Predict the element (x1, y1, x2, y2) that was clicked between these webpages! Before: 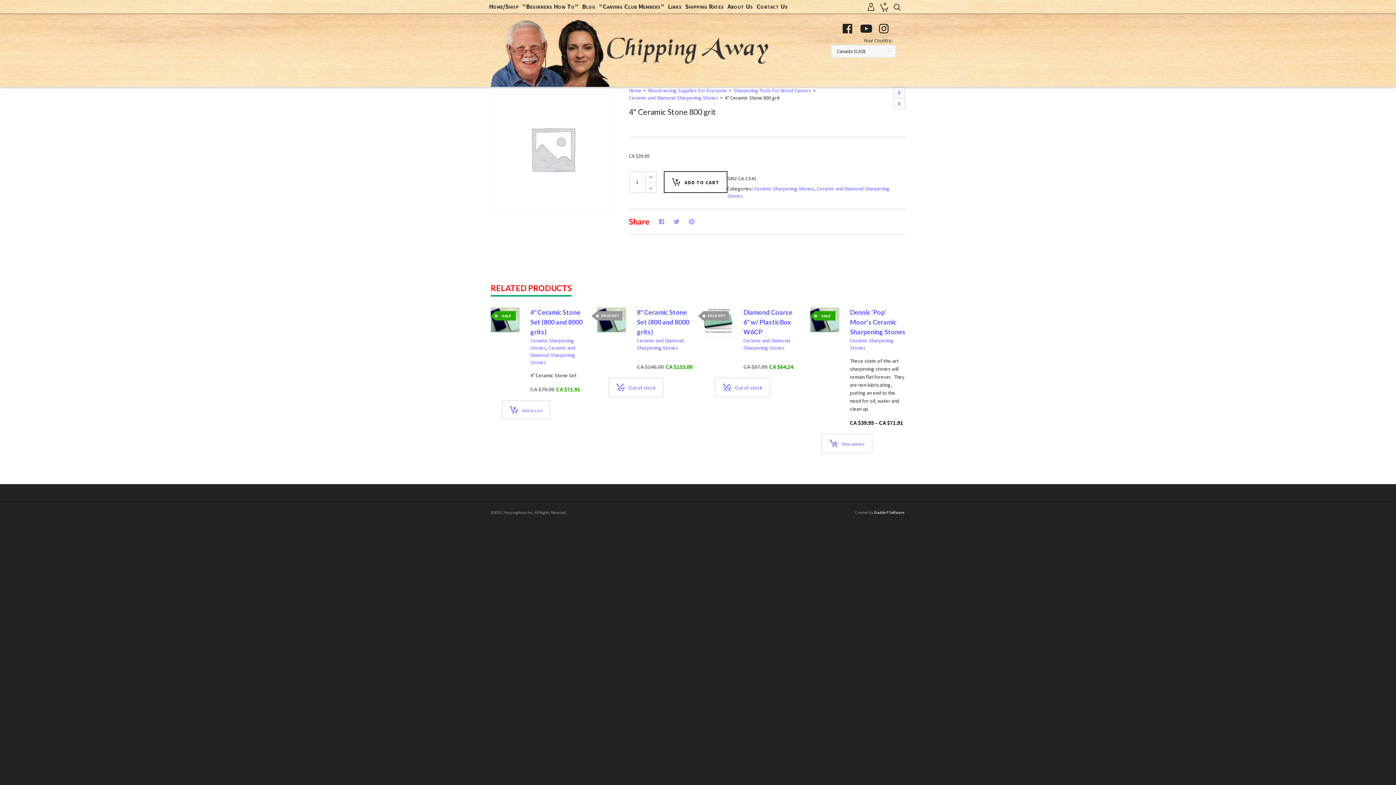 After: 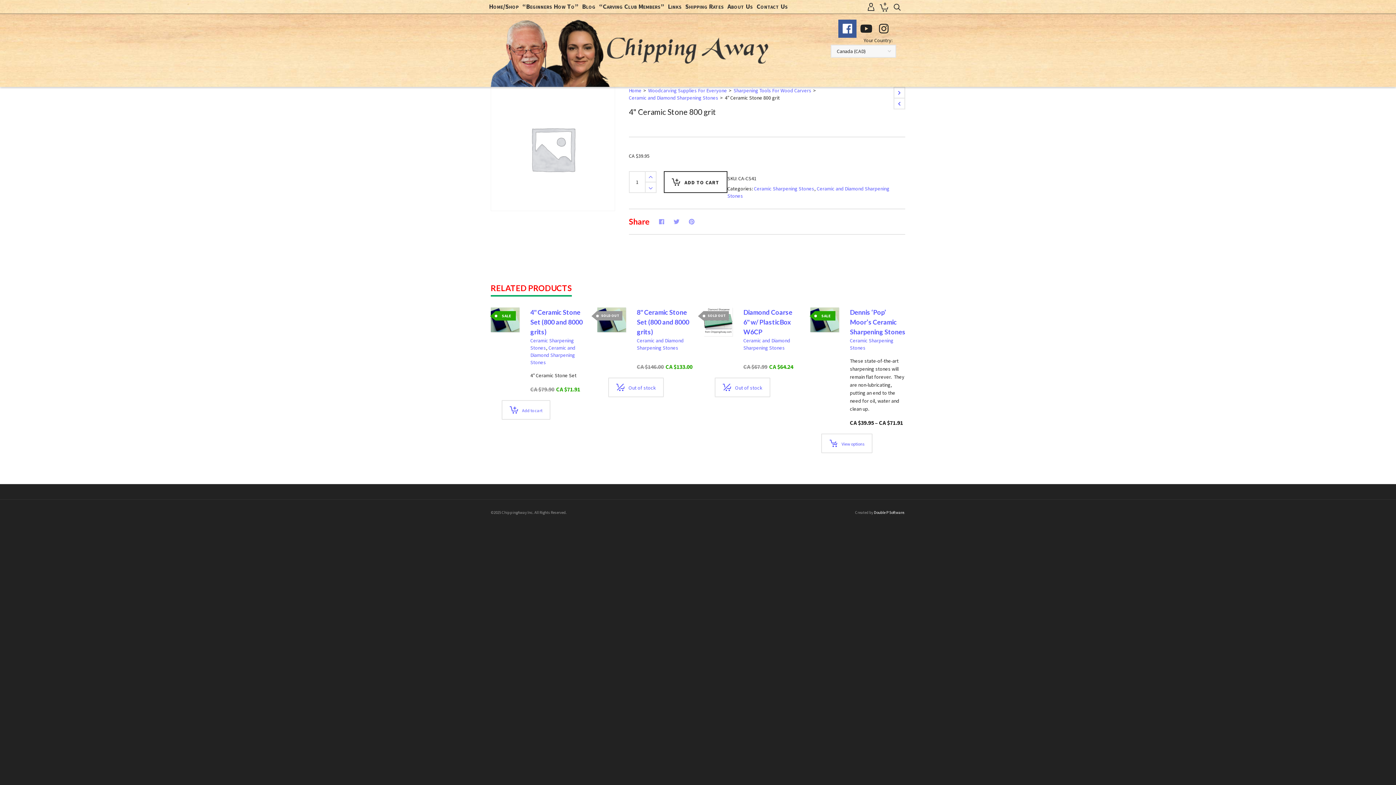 Action: bbox: (838, 19, 856, 37)